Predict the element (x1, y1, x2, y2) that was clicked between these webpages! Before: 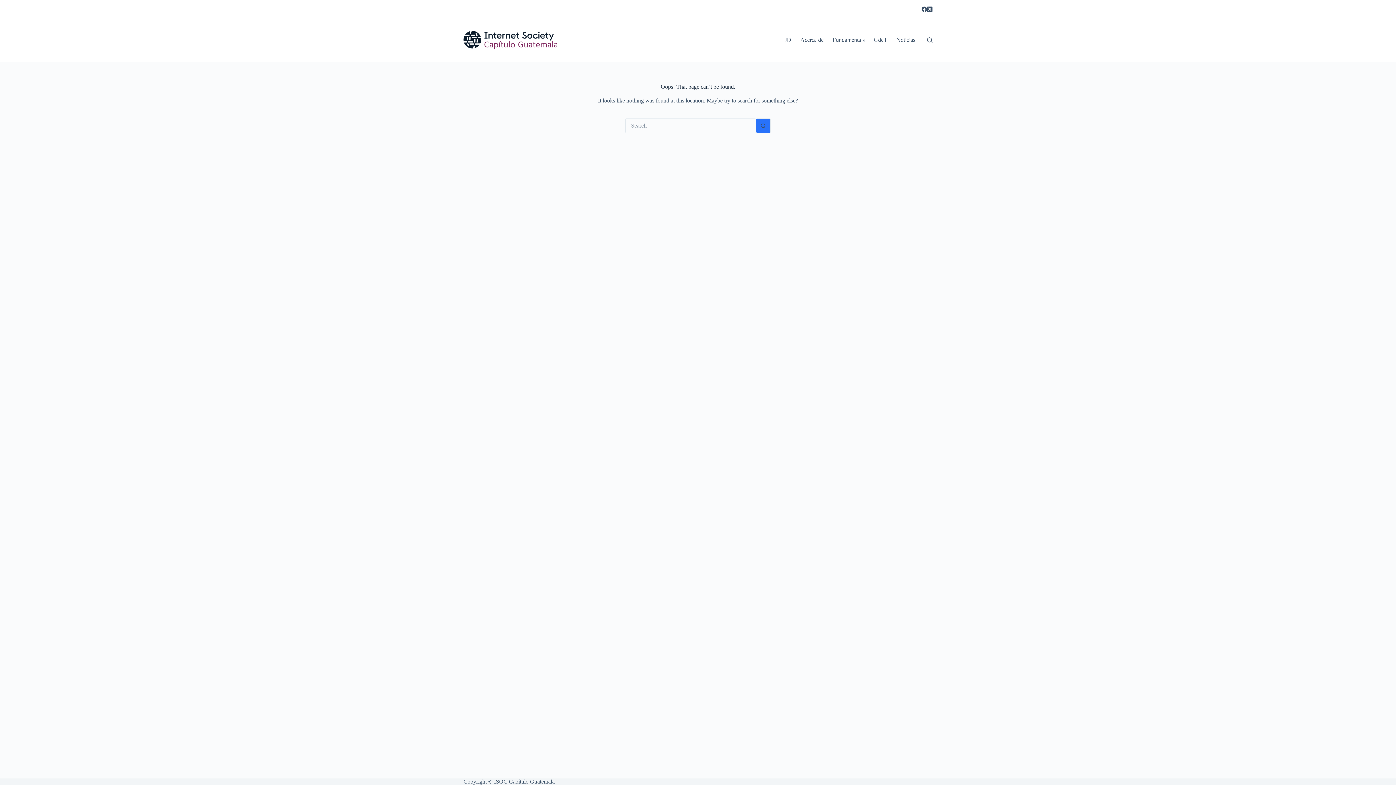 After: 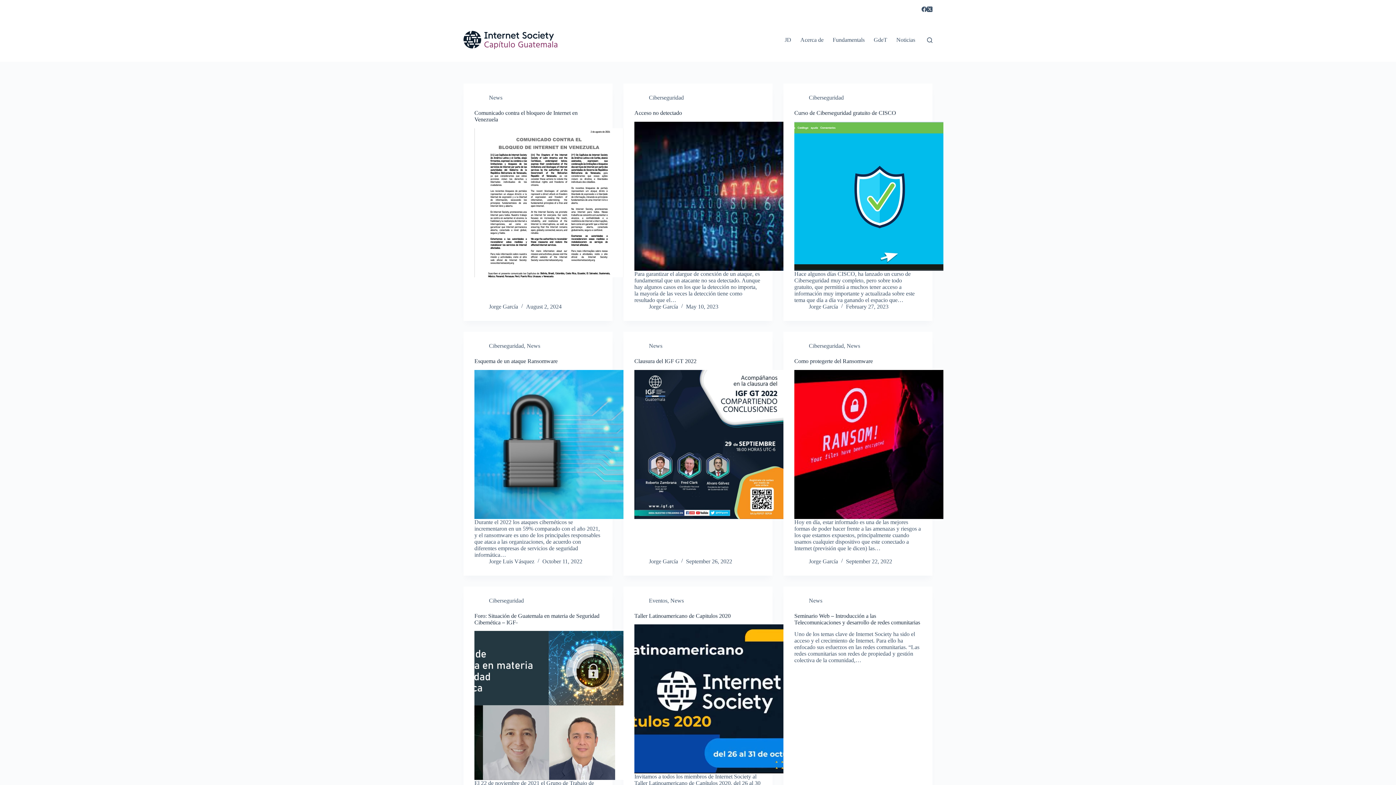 Action: bbox: (463, 30, 557, 49)